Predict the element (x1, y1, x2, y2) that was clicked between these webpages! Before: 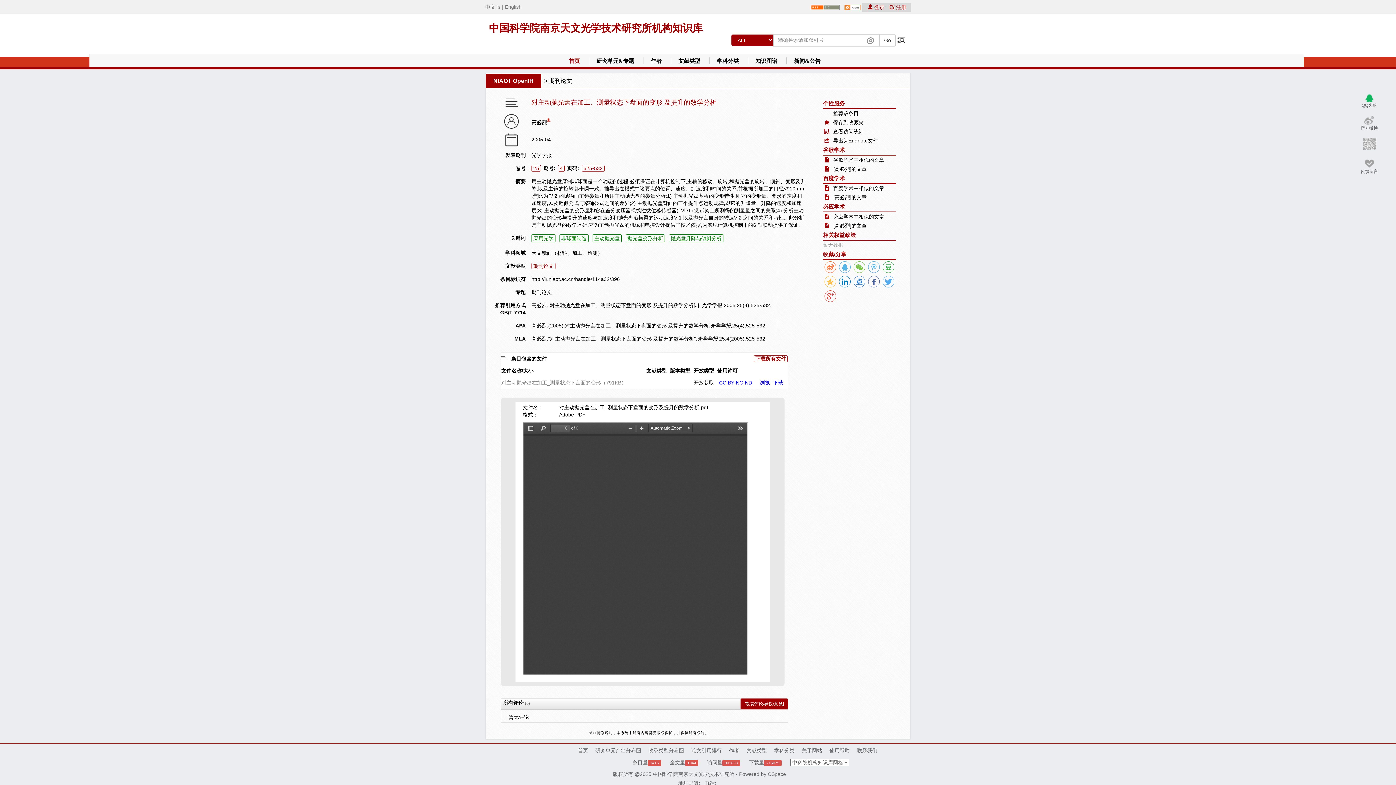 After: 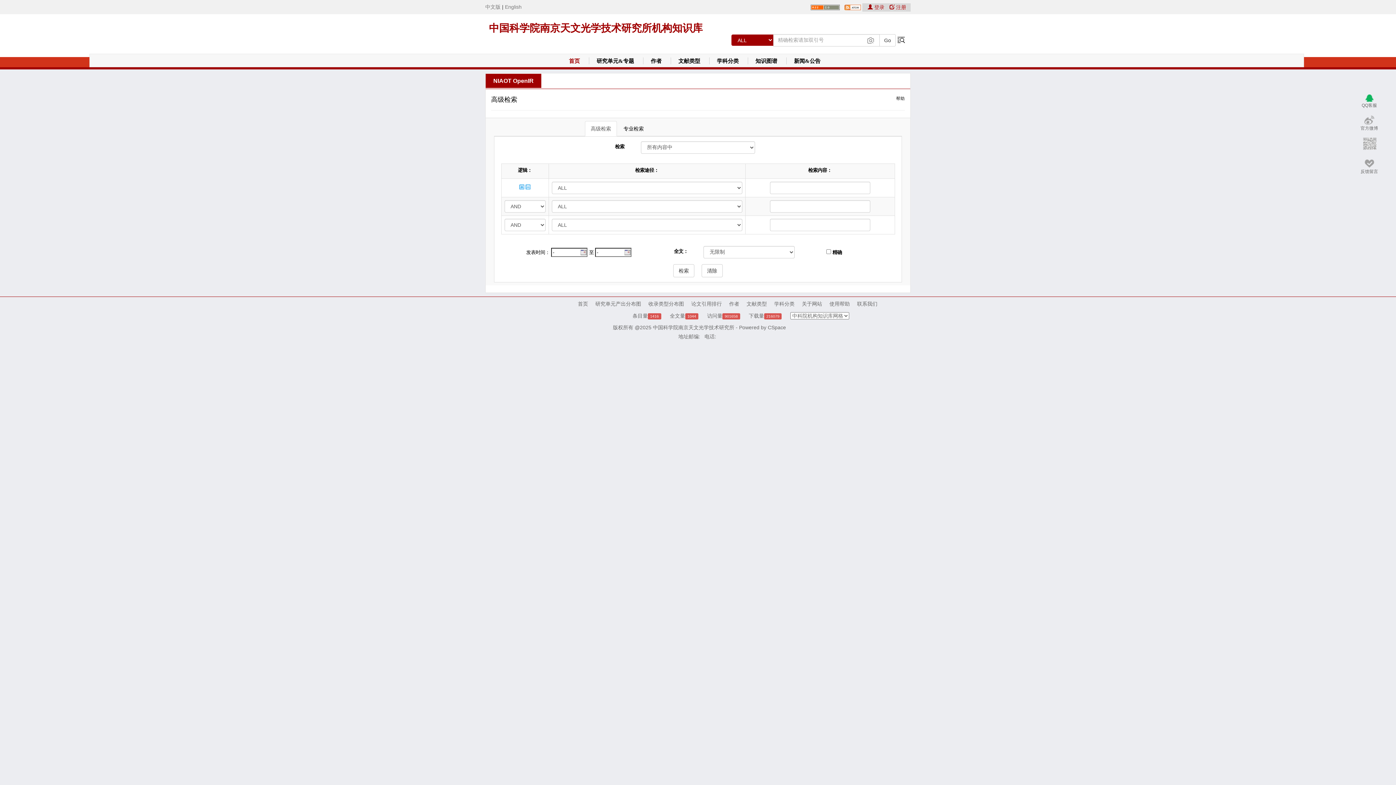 Action: bbox: (897, 35, 905, 44)